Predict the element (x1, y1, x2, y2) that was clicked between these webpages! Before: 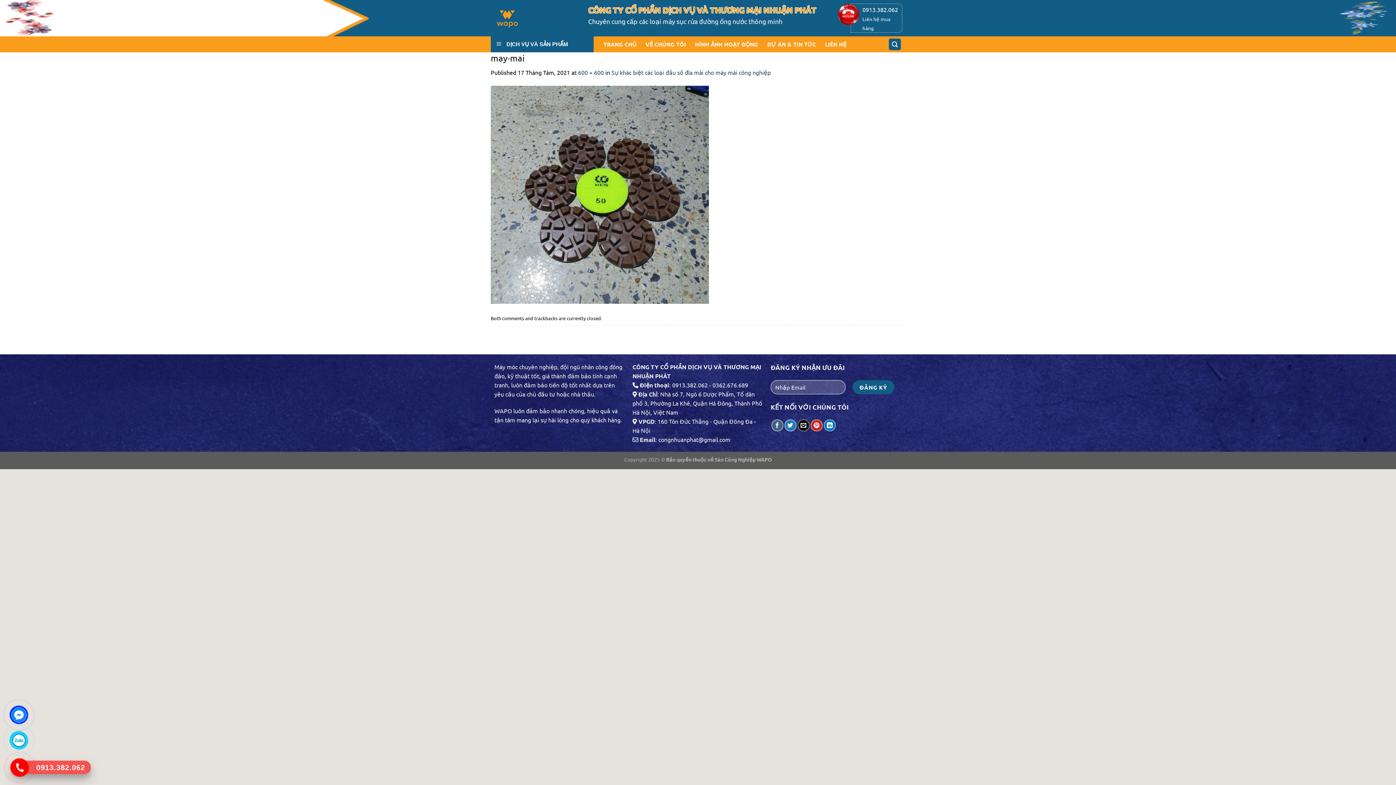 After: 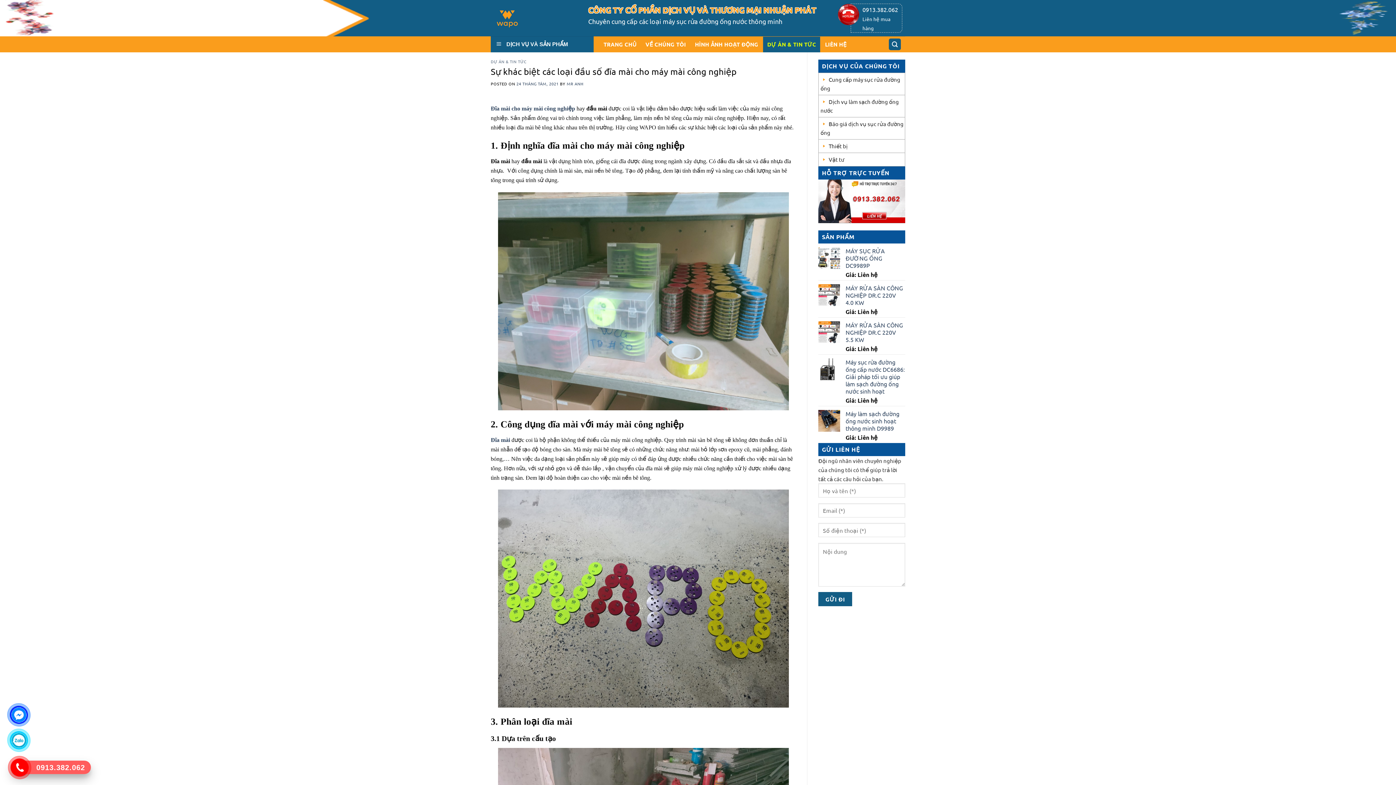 Action: bbox: (611, 68, 770, 76) label: Sự khác biệt các loại đầu số đĩa mài cho máy mài công nghiệp